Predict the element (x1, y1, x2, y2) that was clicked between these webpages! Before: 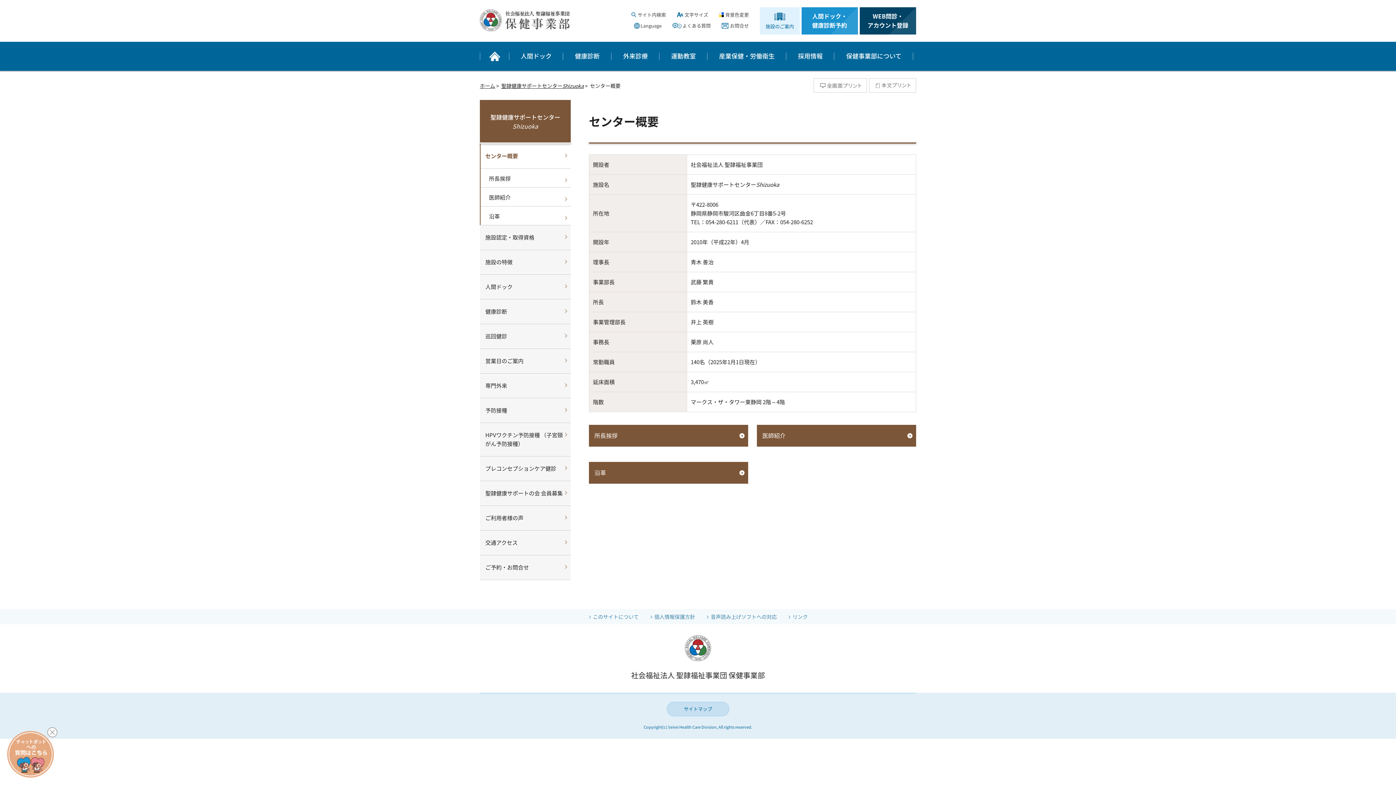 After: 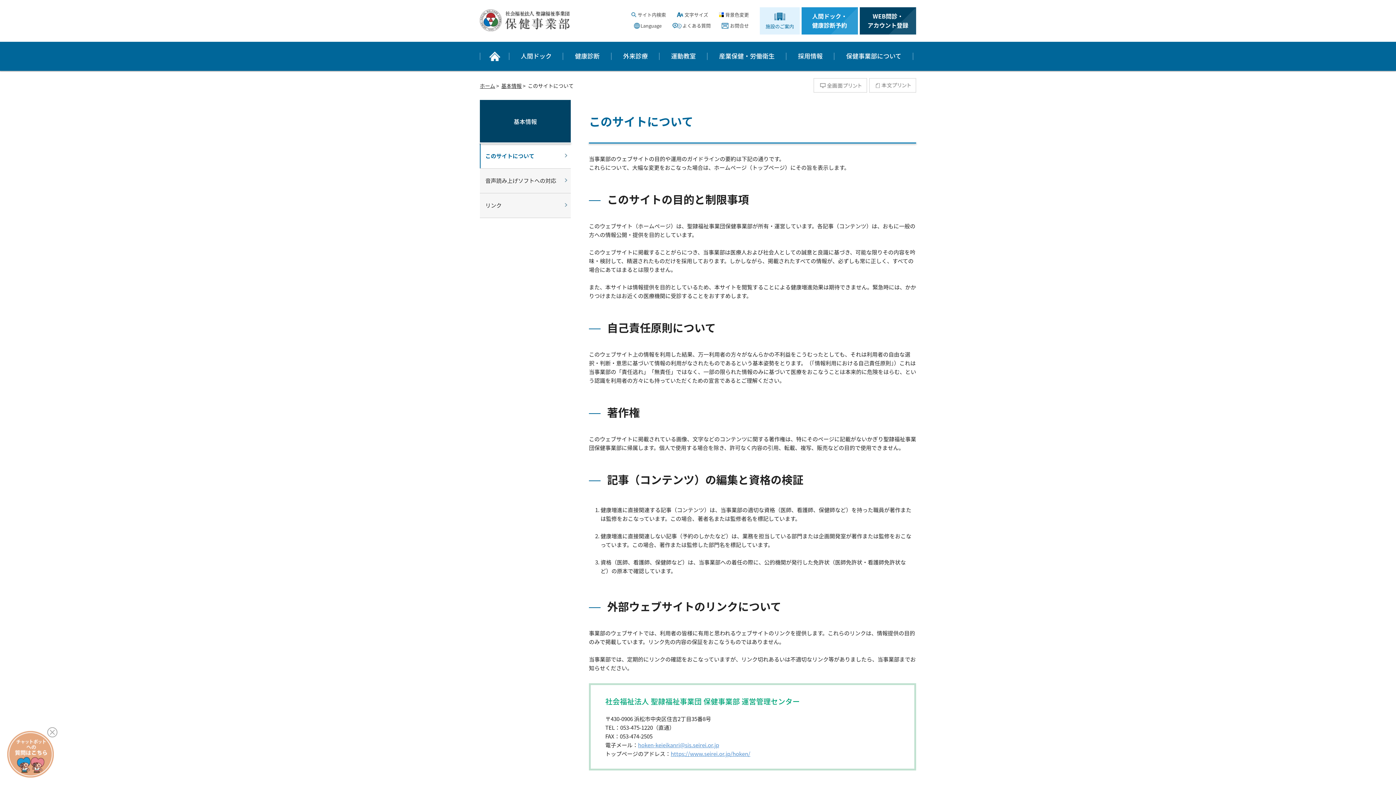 Action: label: このサイトについて bbox: (593, 613, 638, 620)